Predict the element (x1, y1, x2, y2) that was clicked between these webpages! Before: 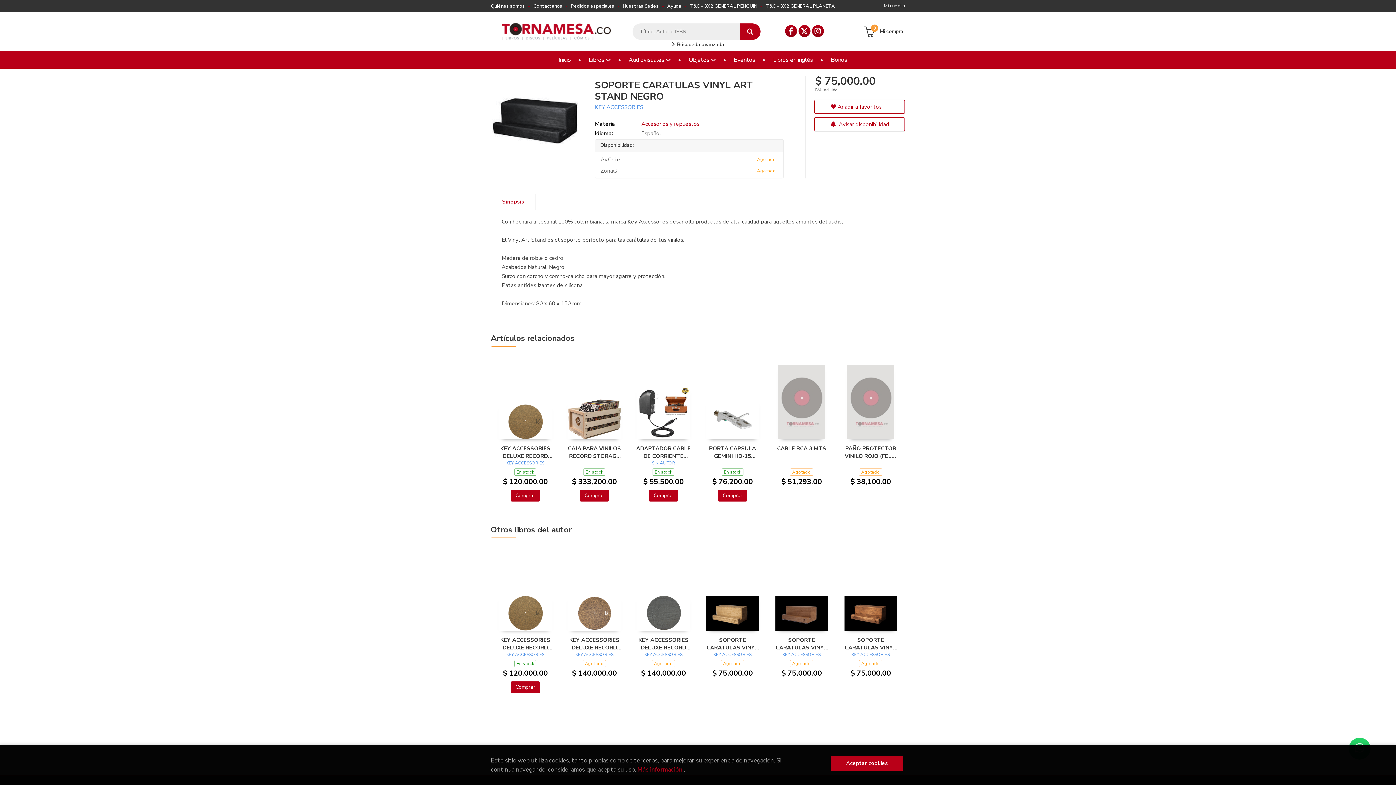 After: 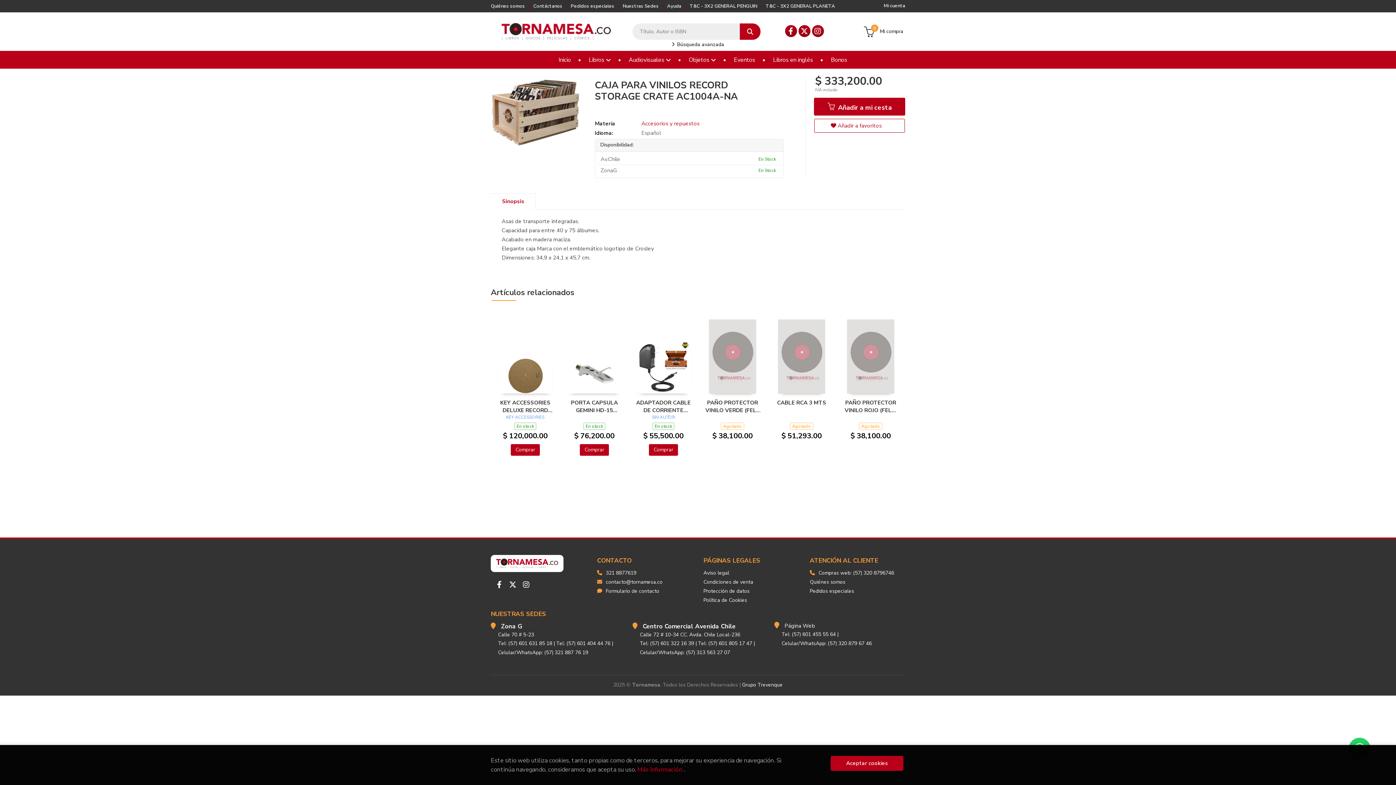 Action: bbox: (568, 415, 620, 422)